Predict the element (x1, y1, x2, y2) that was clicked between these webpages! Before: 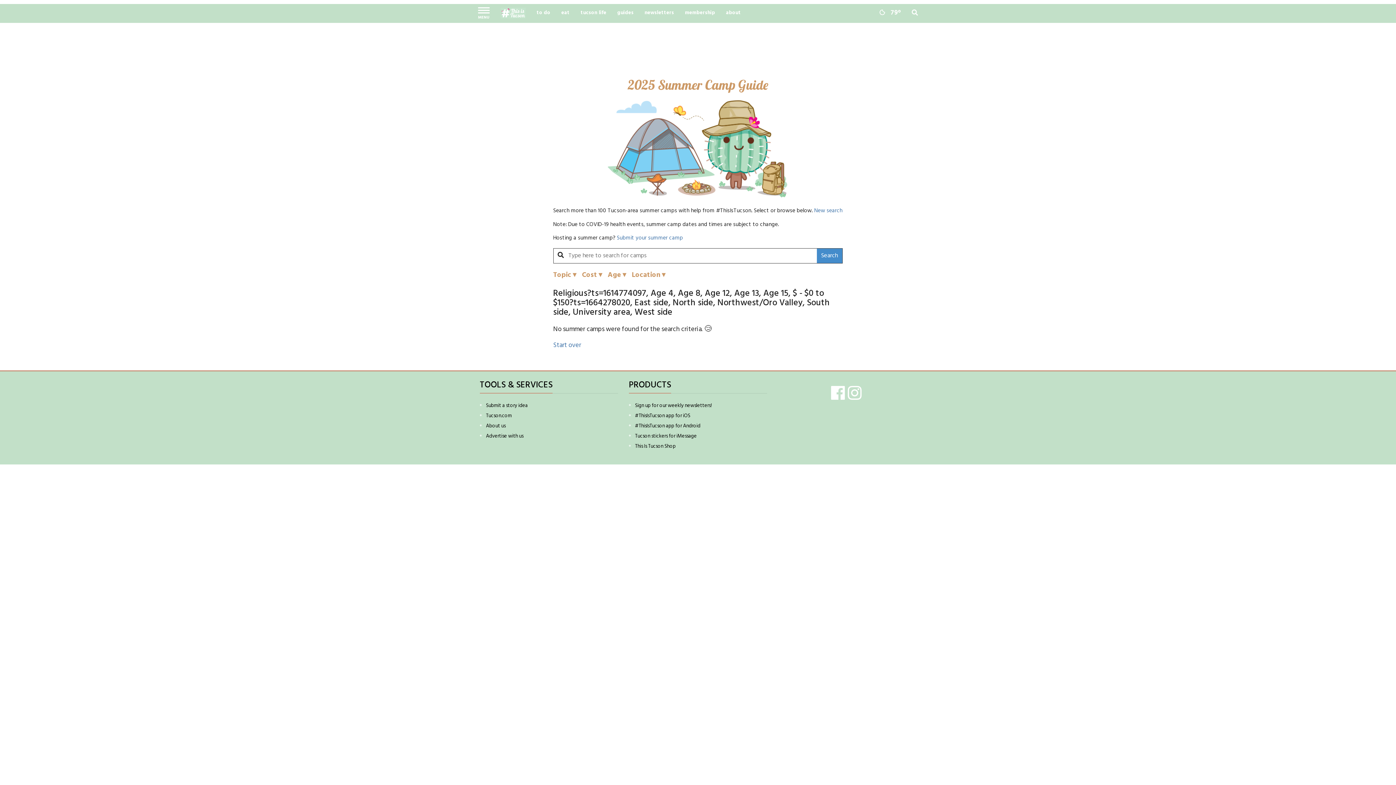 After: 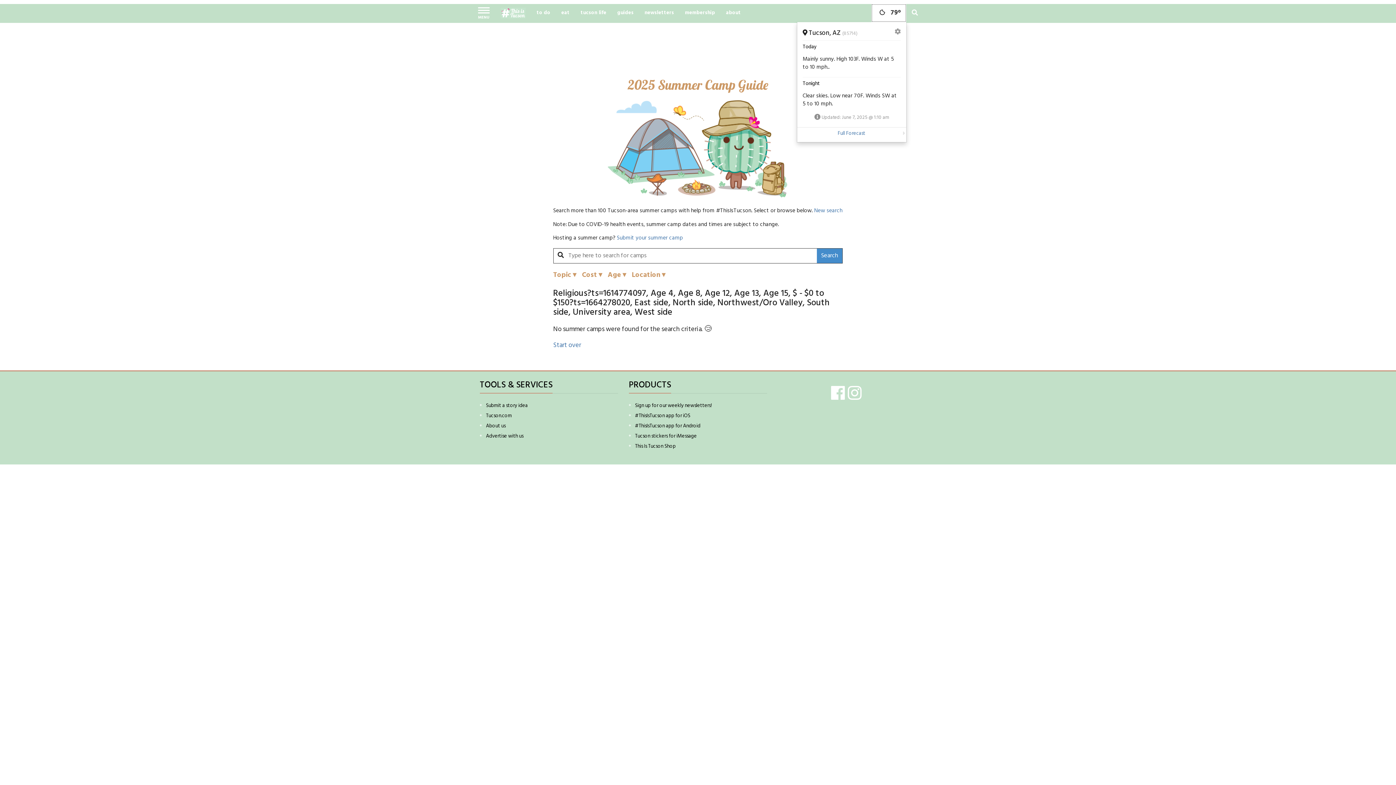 Action: label: Weather bbox: (871, 4, 906, 22)